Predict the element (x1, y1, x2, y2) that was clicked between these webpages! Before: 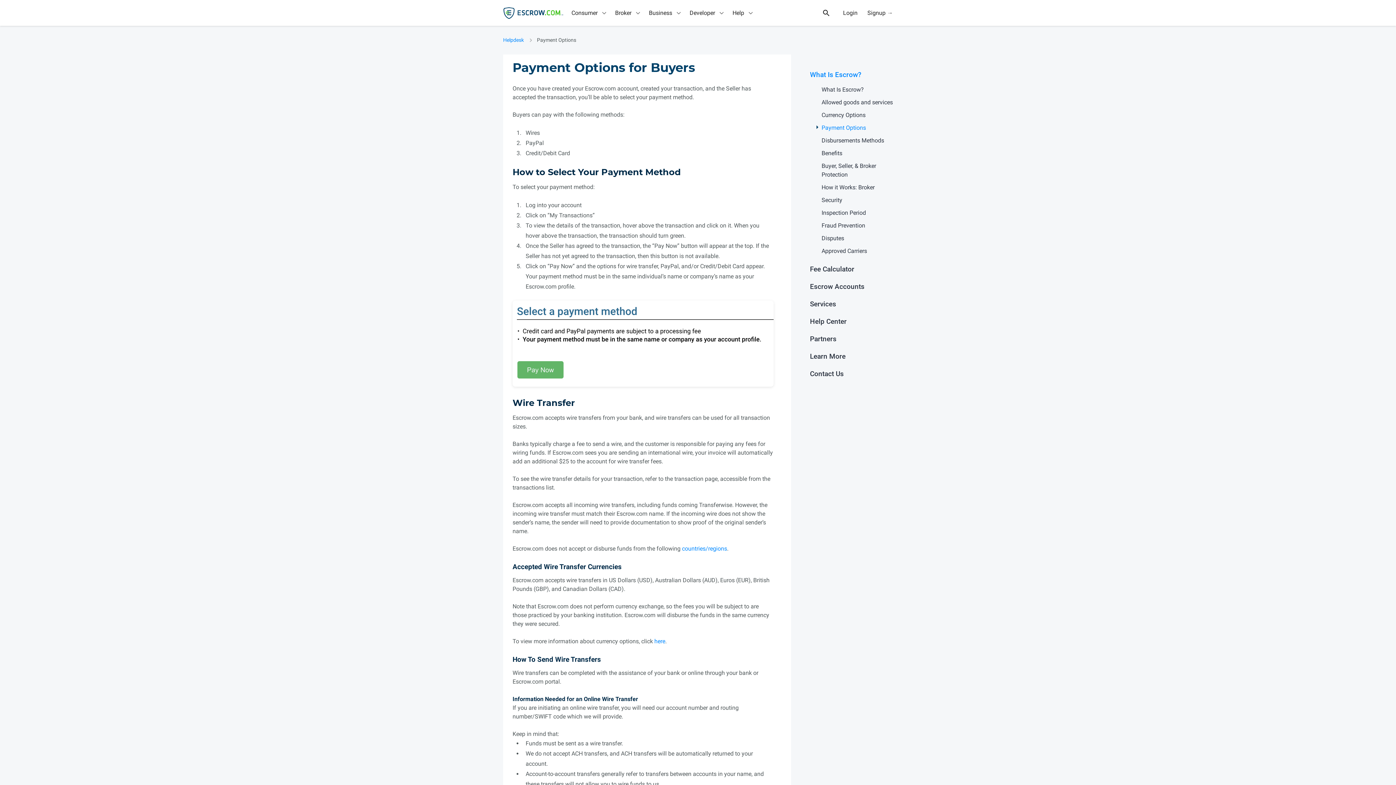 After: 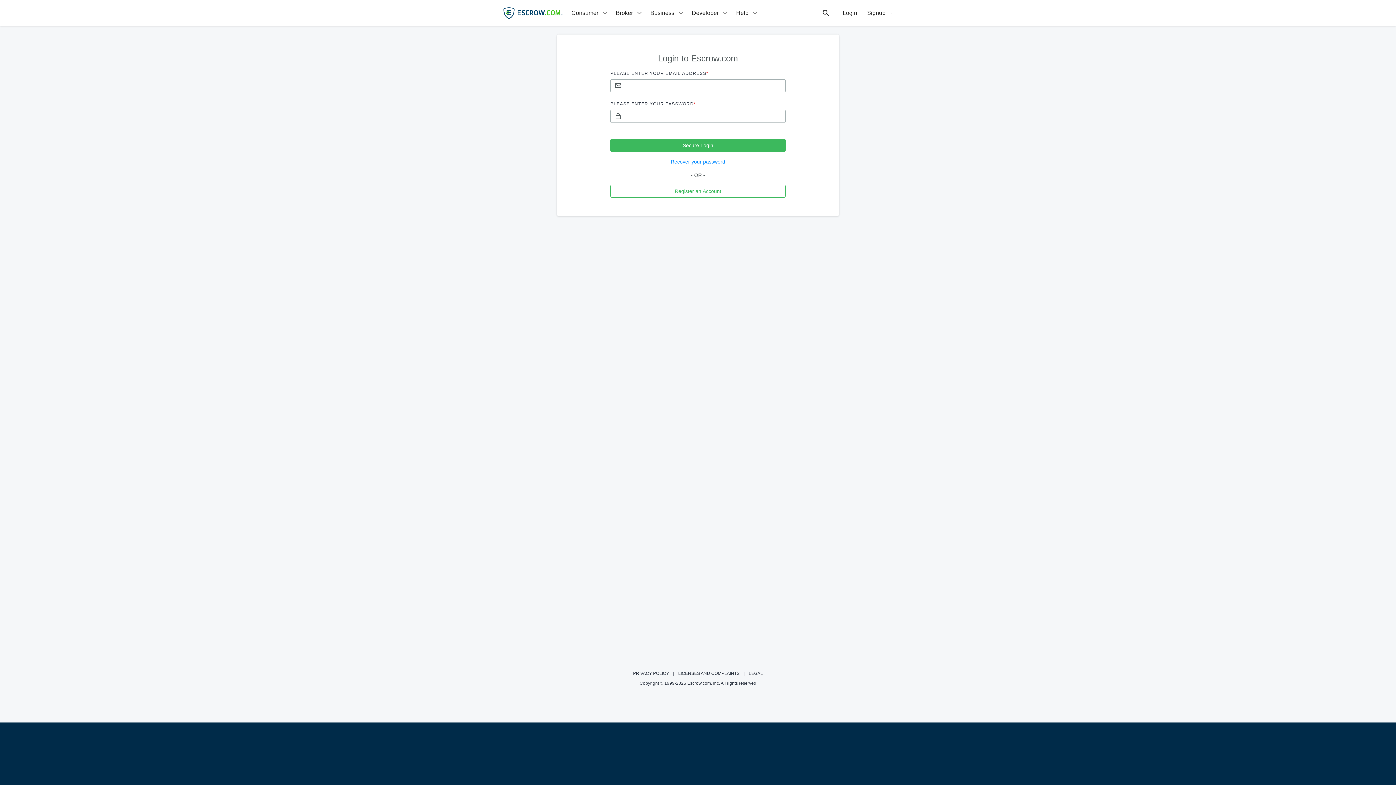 Action: label: Login bbox: (843, 8, 857, 16)